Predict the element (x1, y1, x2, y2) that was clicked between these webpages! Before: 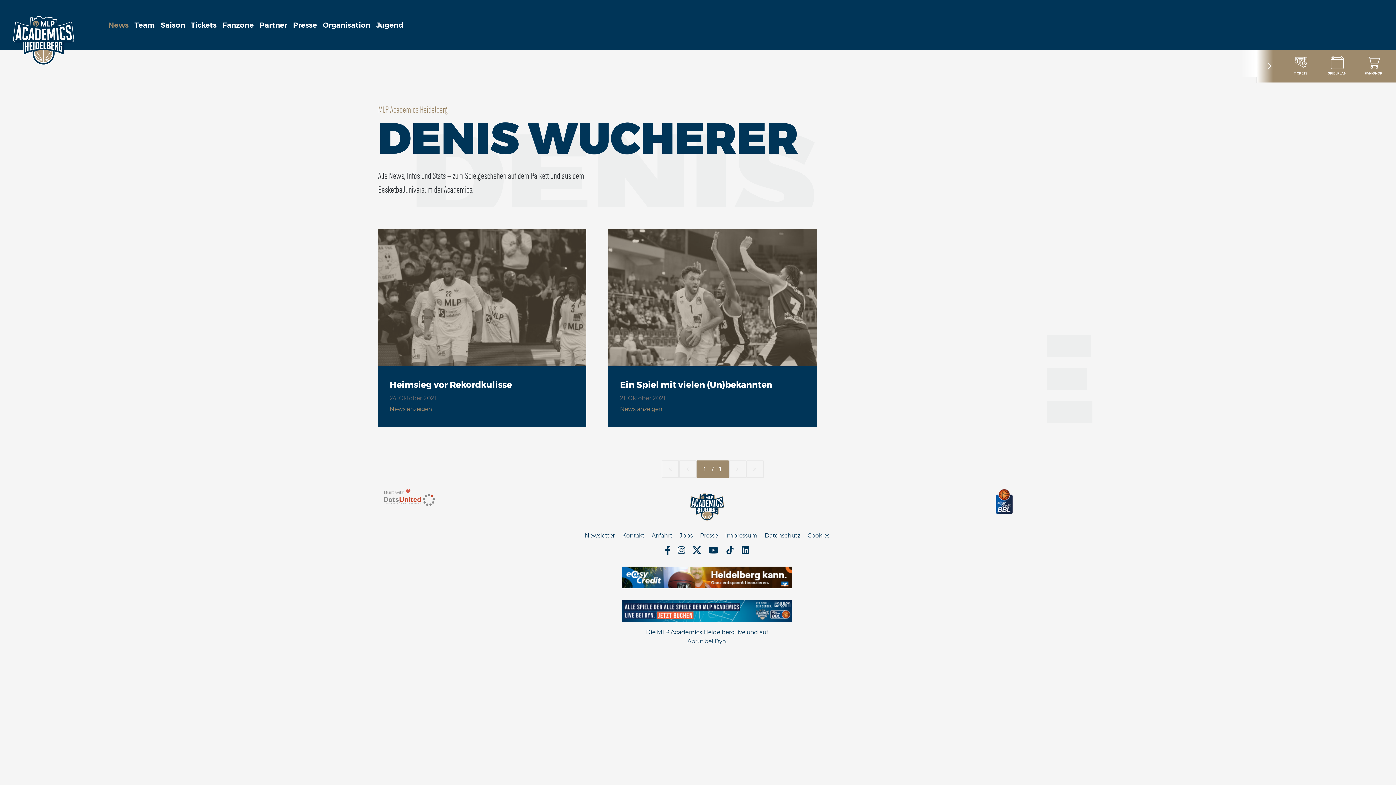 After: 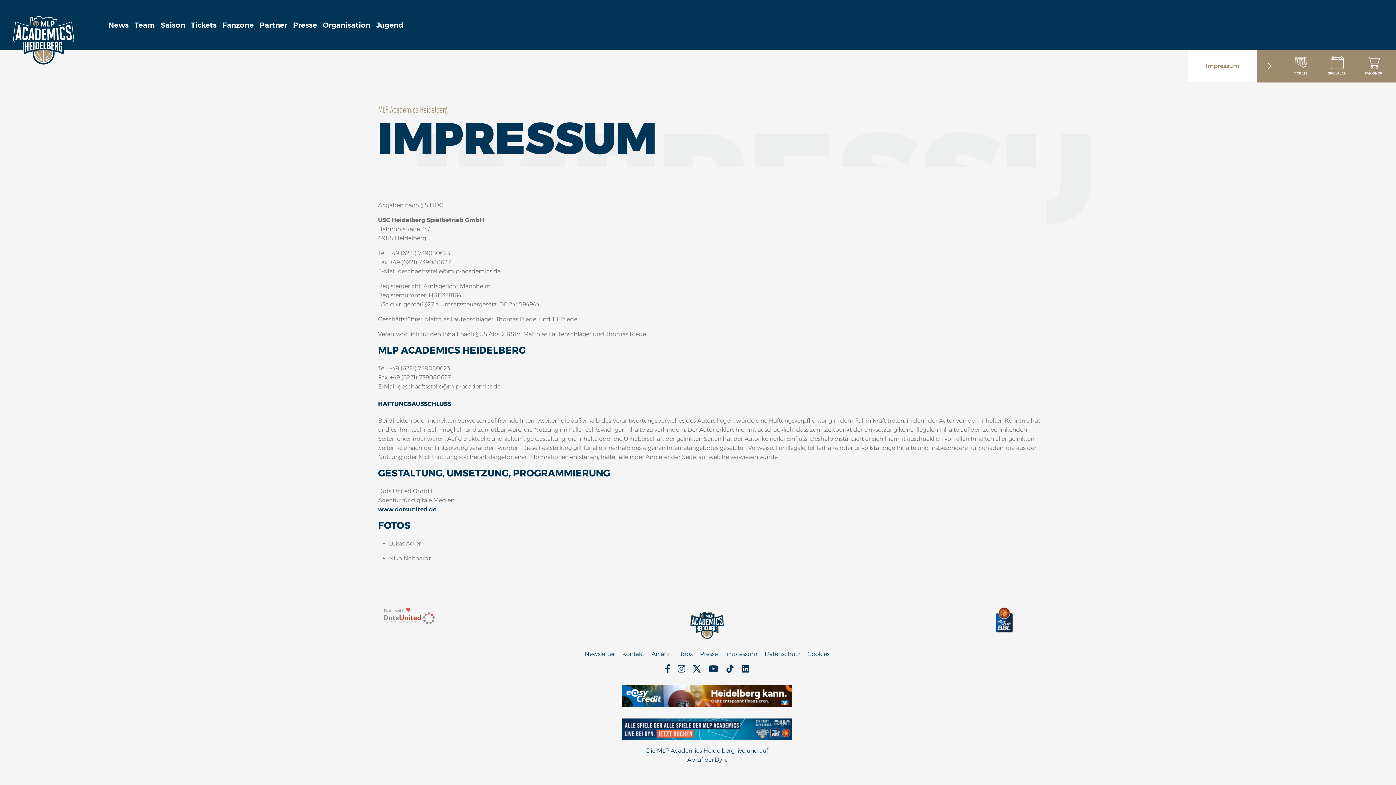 Action: label: Impressum bbox: (725, 532, 757, 539)